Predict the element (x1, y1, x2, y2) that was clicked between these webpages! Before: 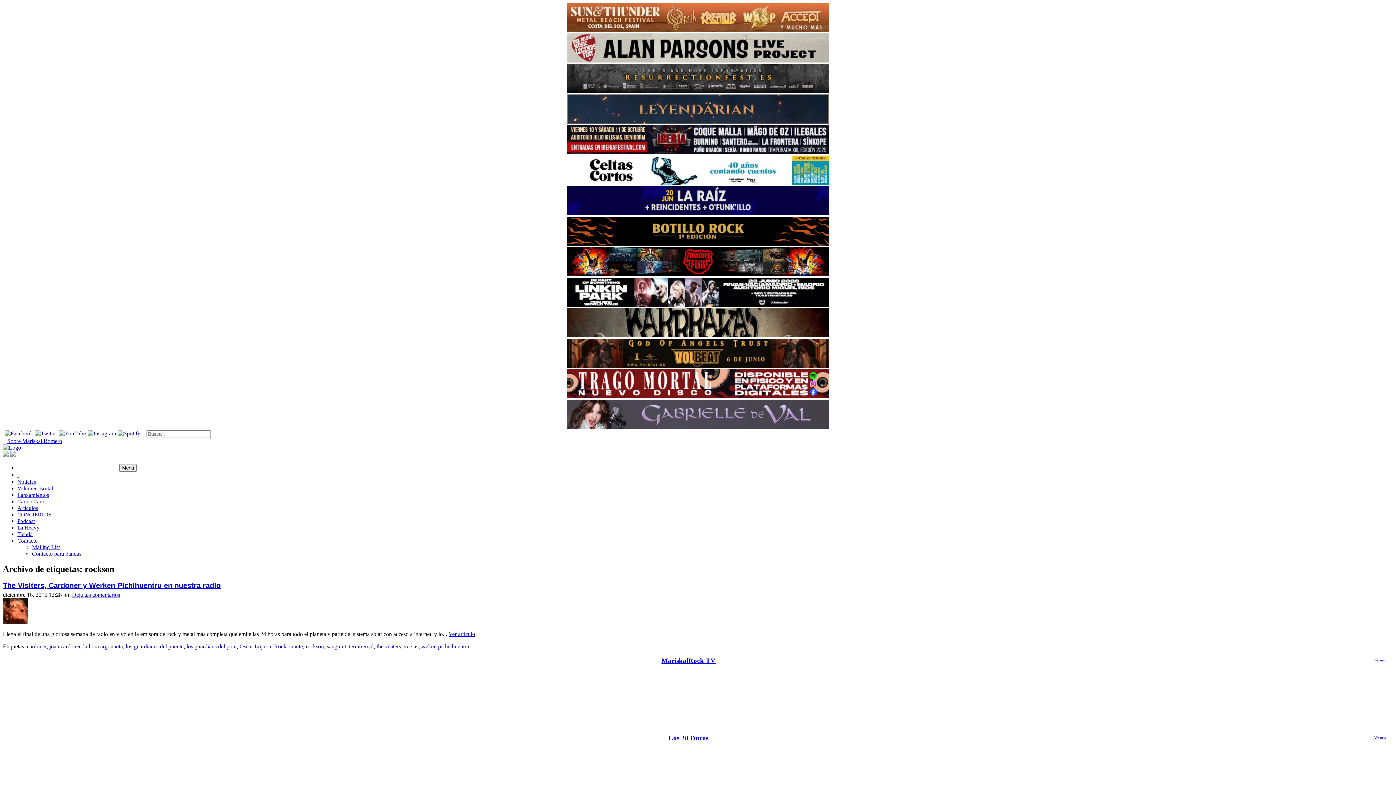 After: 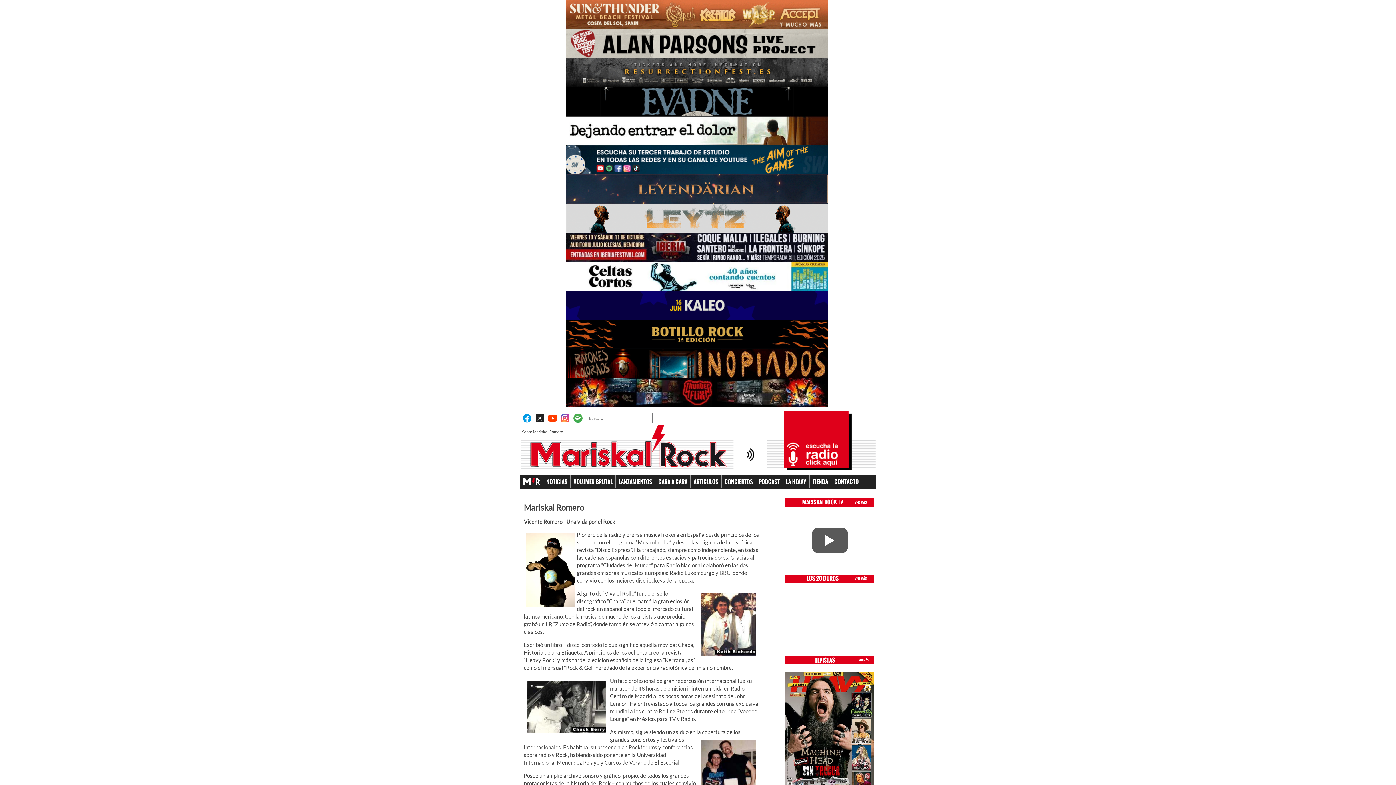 Action: bbox: (7, 438, 62, 444) label: Sobre Mariskal Romero